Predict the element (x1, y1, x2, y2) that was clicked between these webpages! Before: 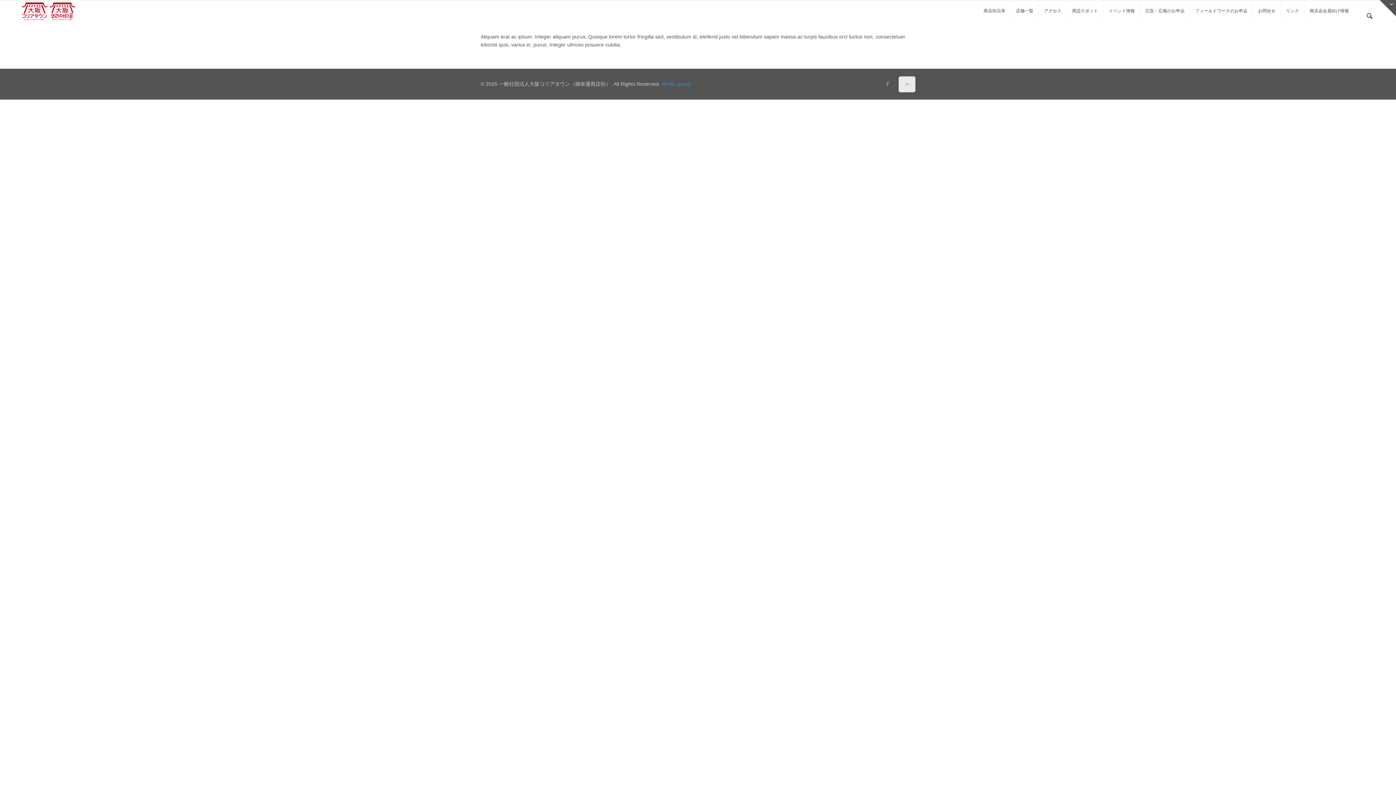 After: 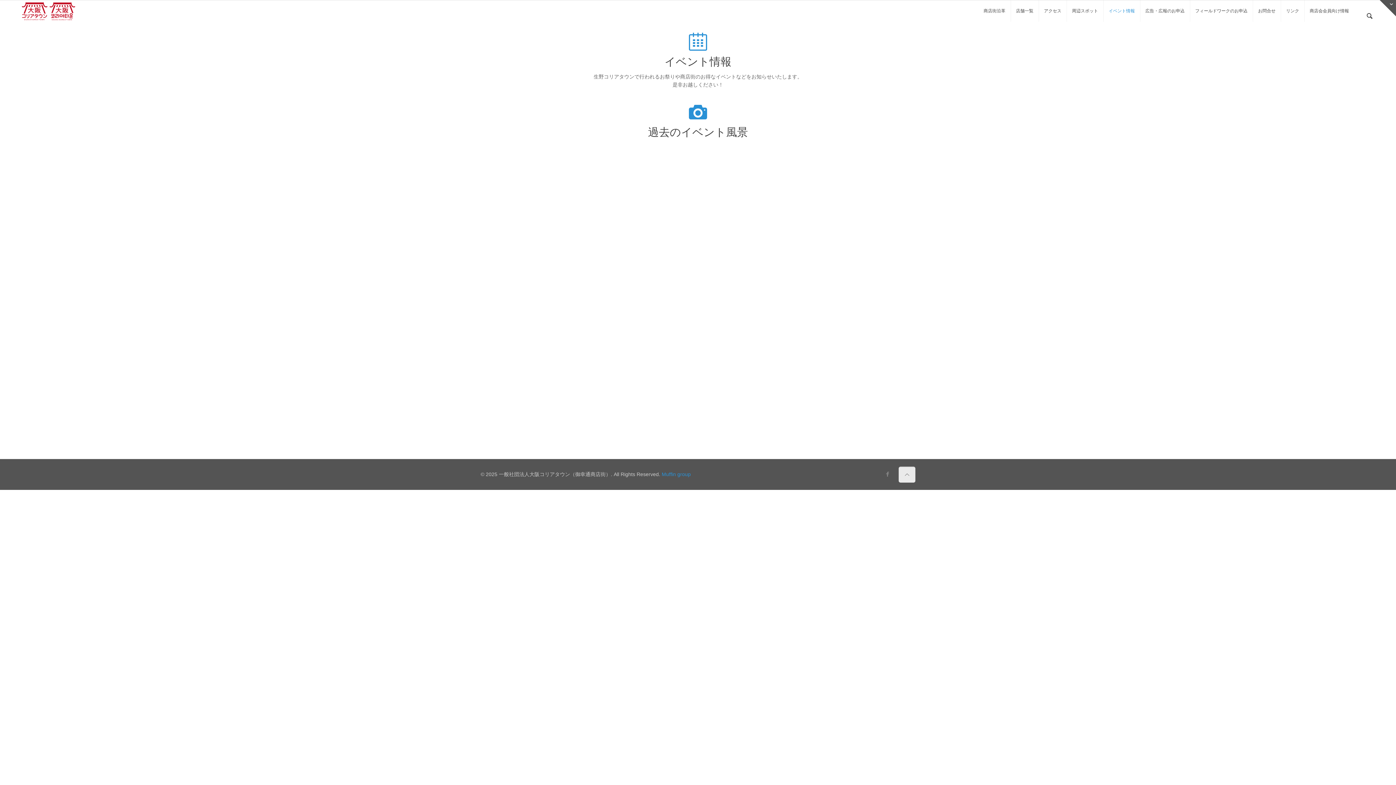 Action: label: イベント情報 bbox: (1103, 0, 1140, 21)